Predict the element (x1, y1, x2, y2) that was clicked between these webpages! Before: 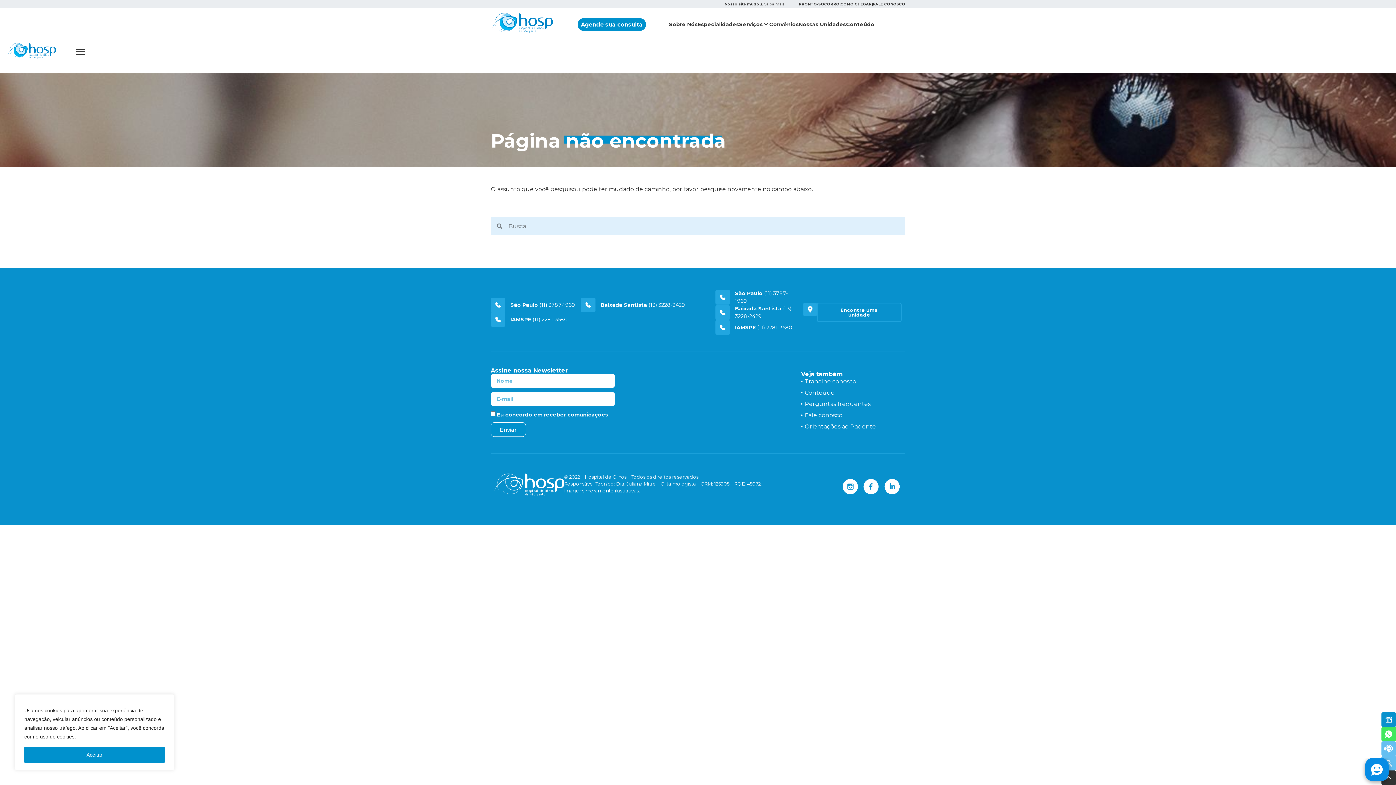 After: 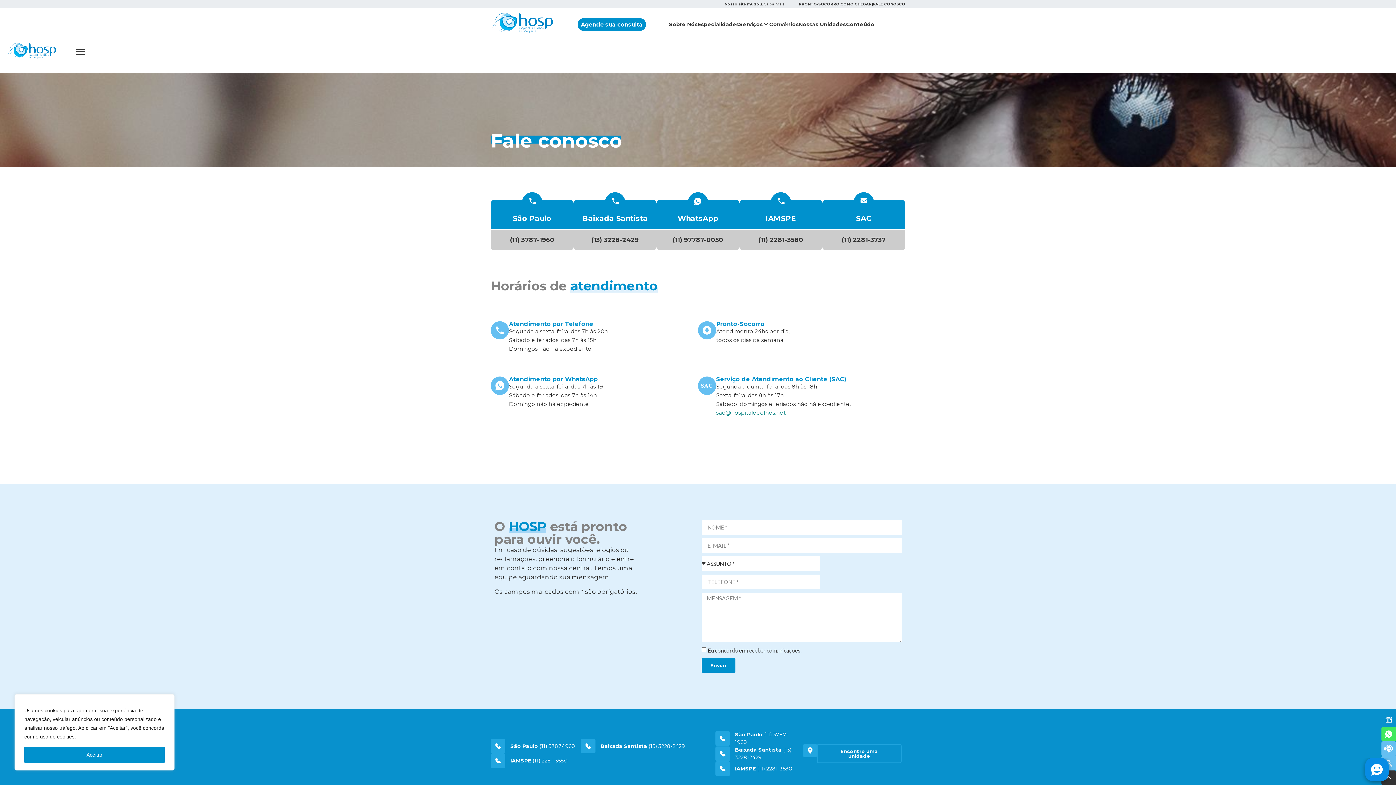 Action: label: Fale conosco bbox: (801, 411, 901, 420)